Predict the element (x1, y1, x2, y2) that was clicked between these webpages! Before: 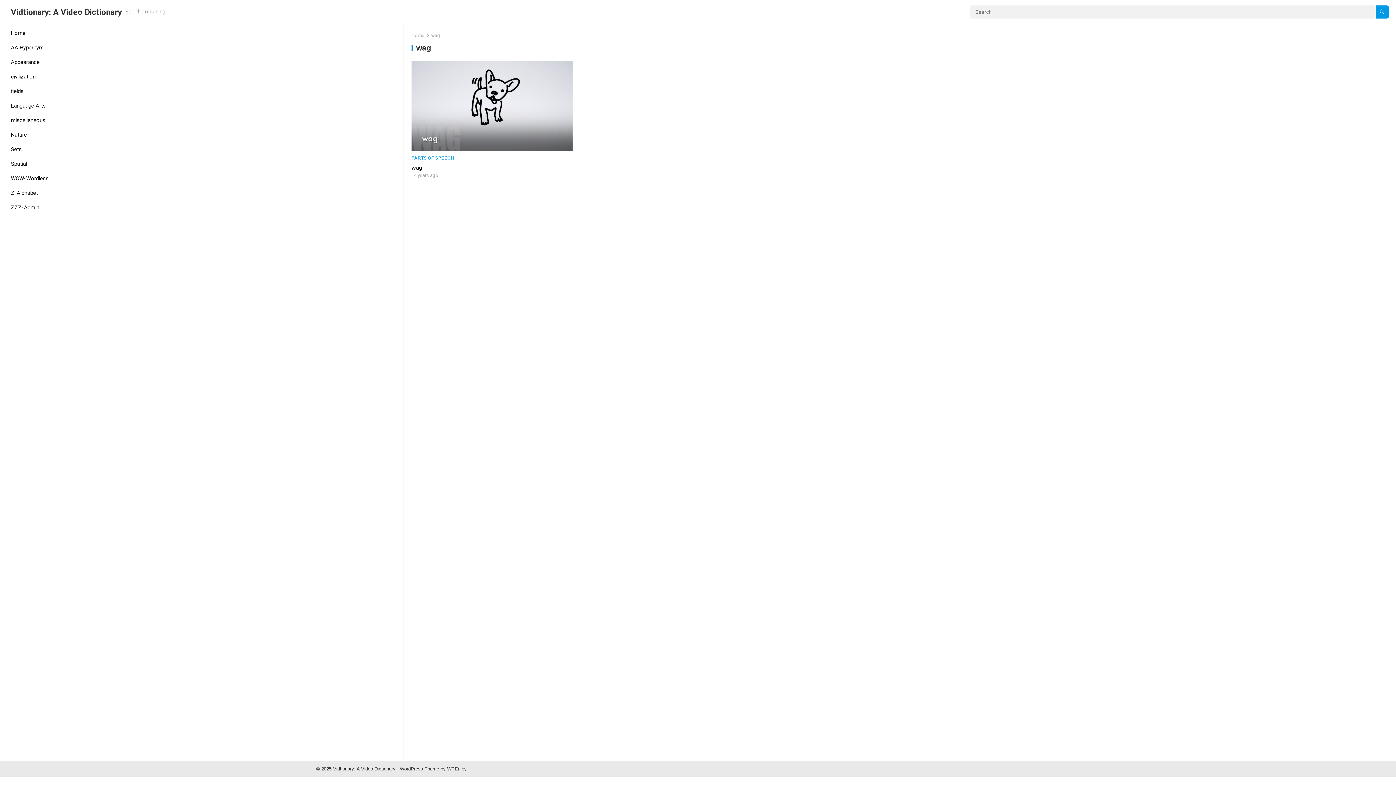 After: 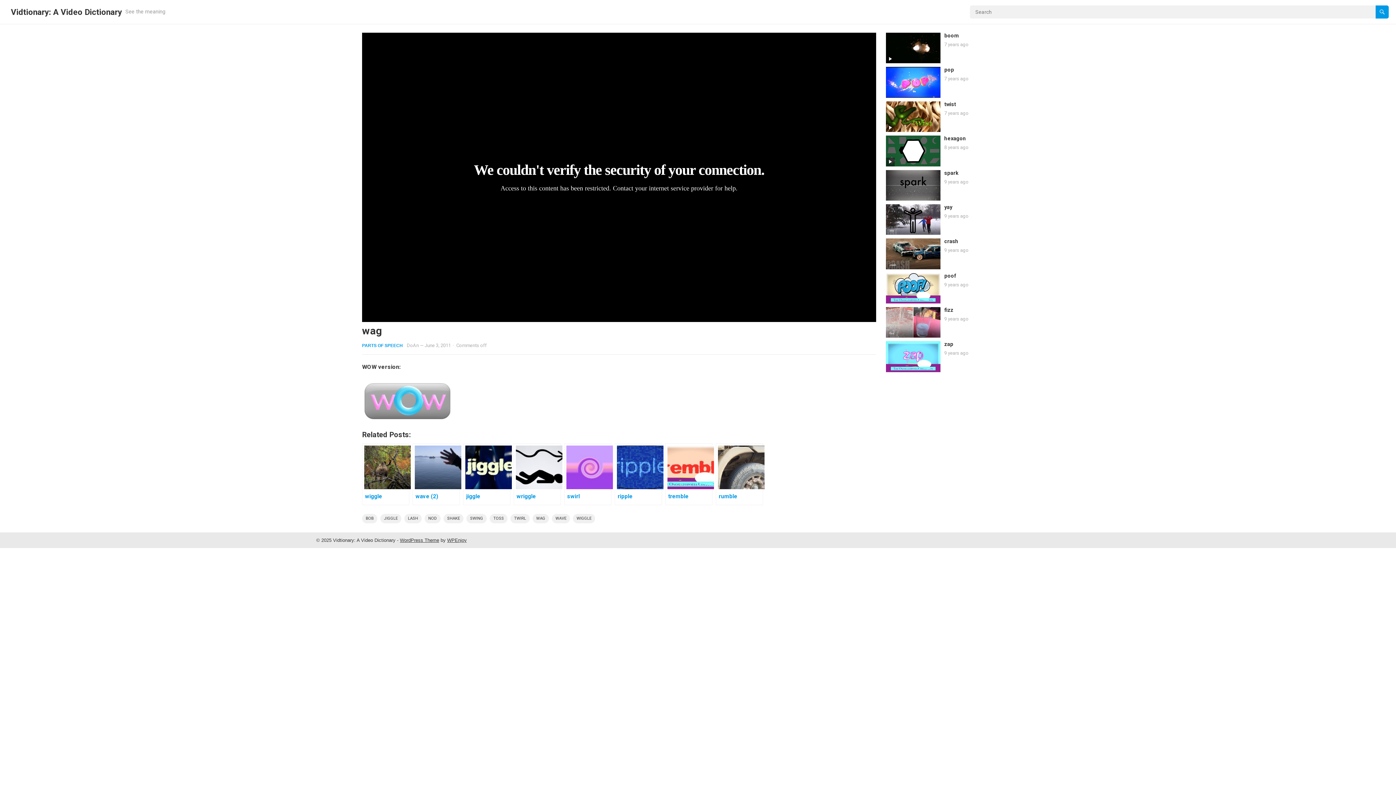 Action: bbox: (411, 60, 572, 151)